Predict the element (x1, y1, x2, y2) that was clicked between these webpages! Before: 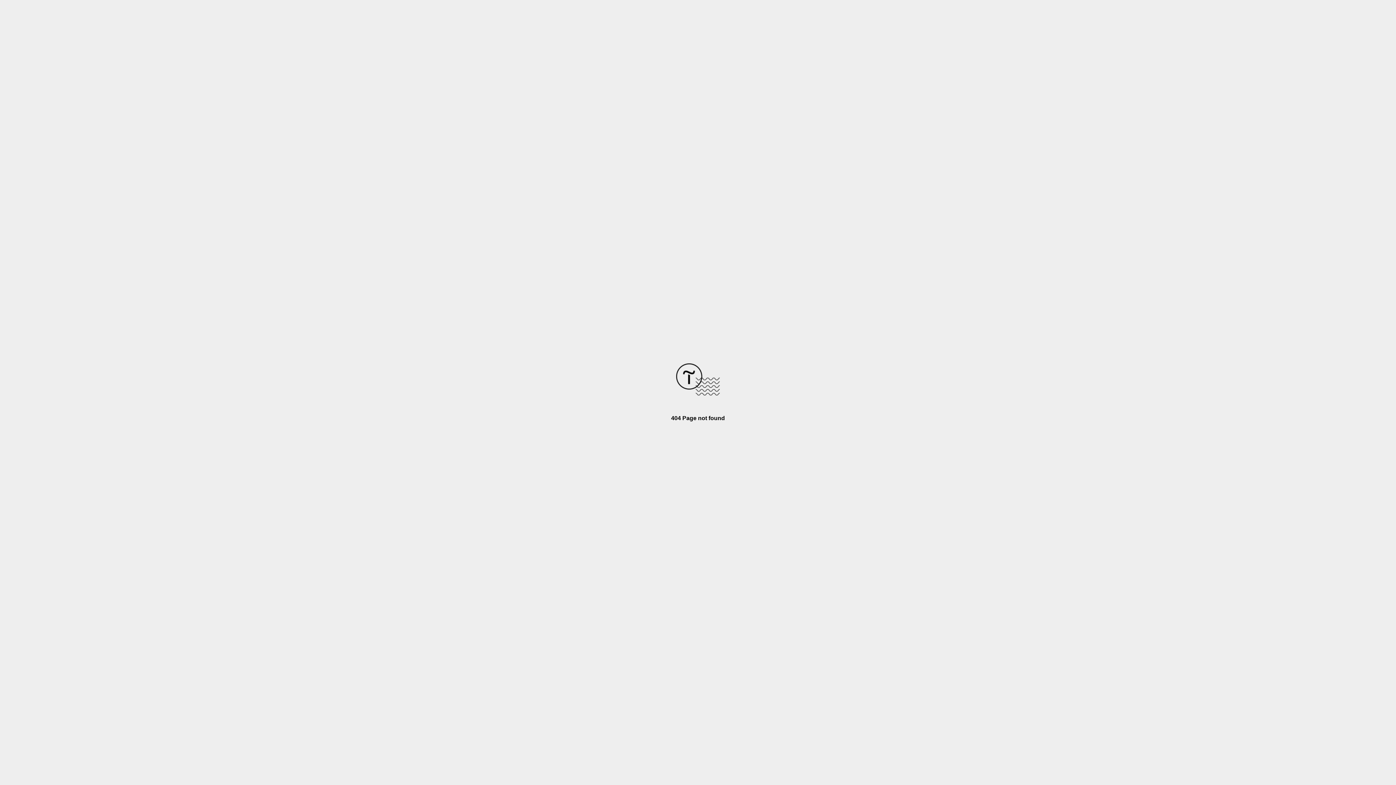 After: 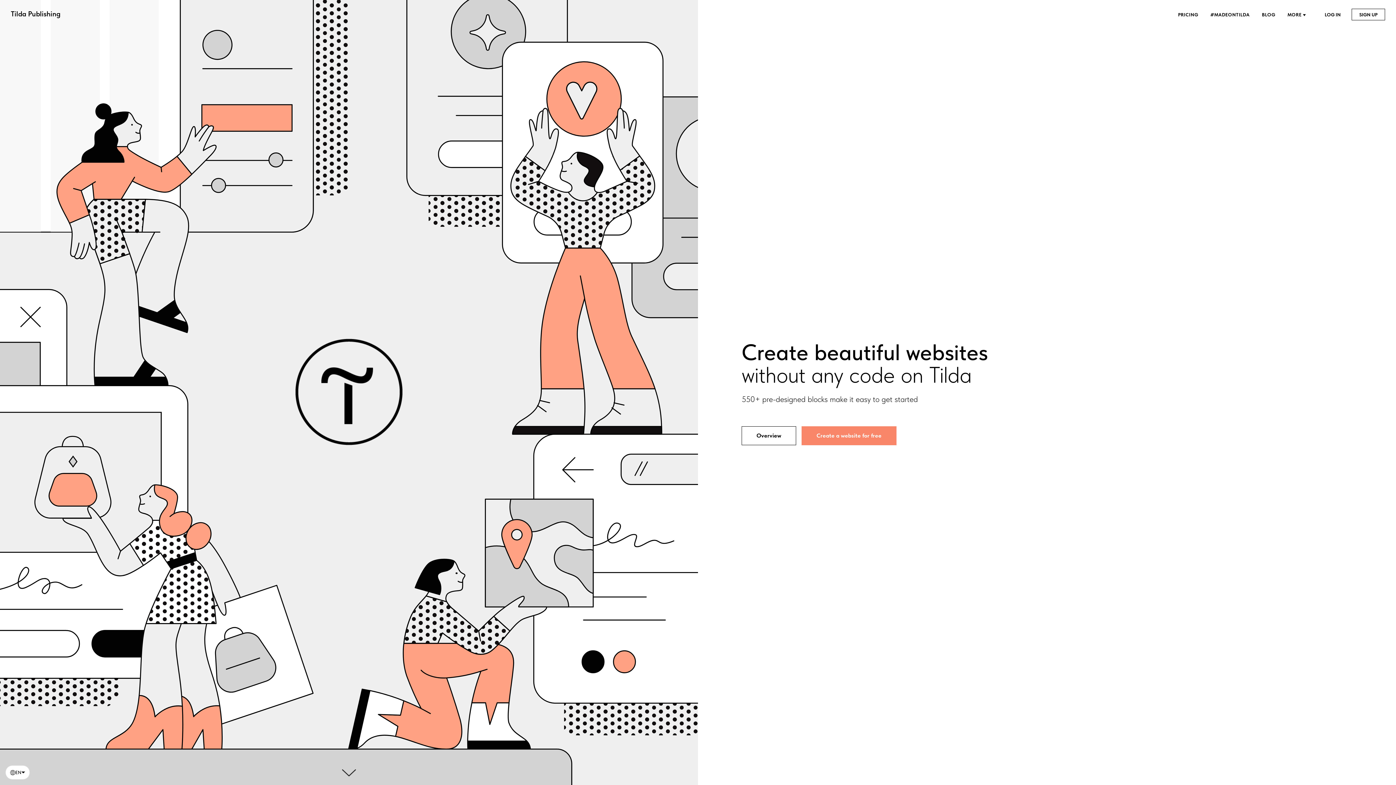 Action: bbox: (676, 390, 720, 396)